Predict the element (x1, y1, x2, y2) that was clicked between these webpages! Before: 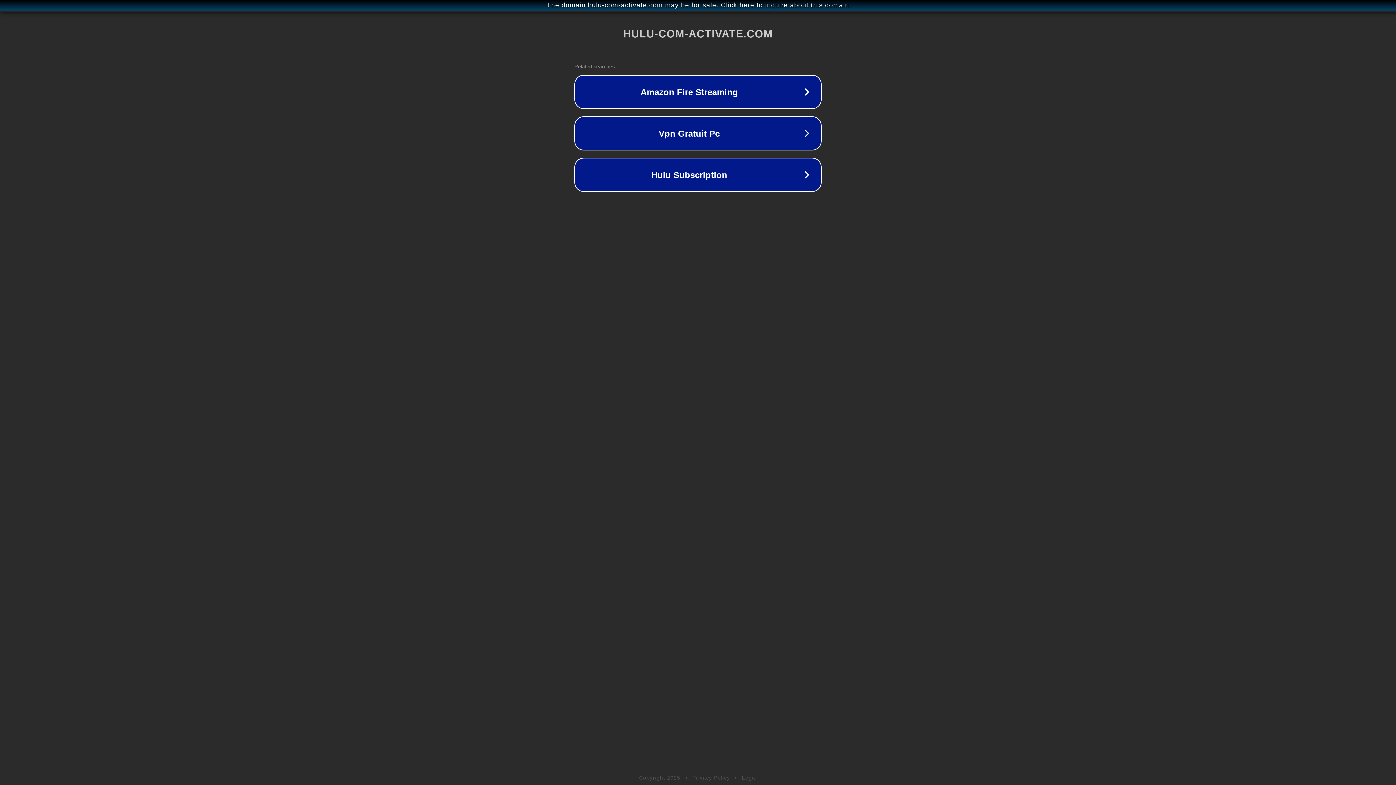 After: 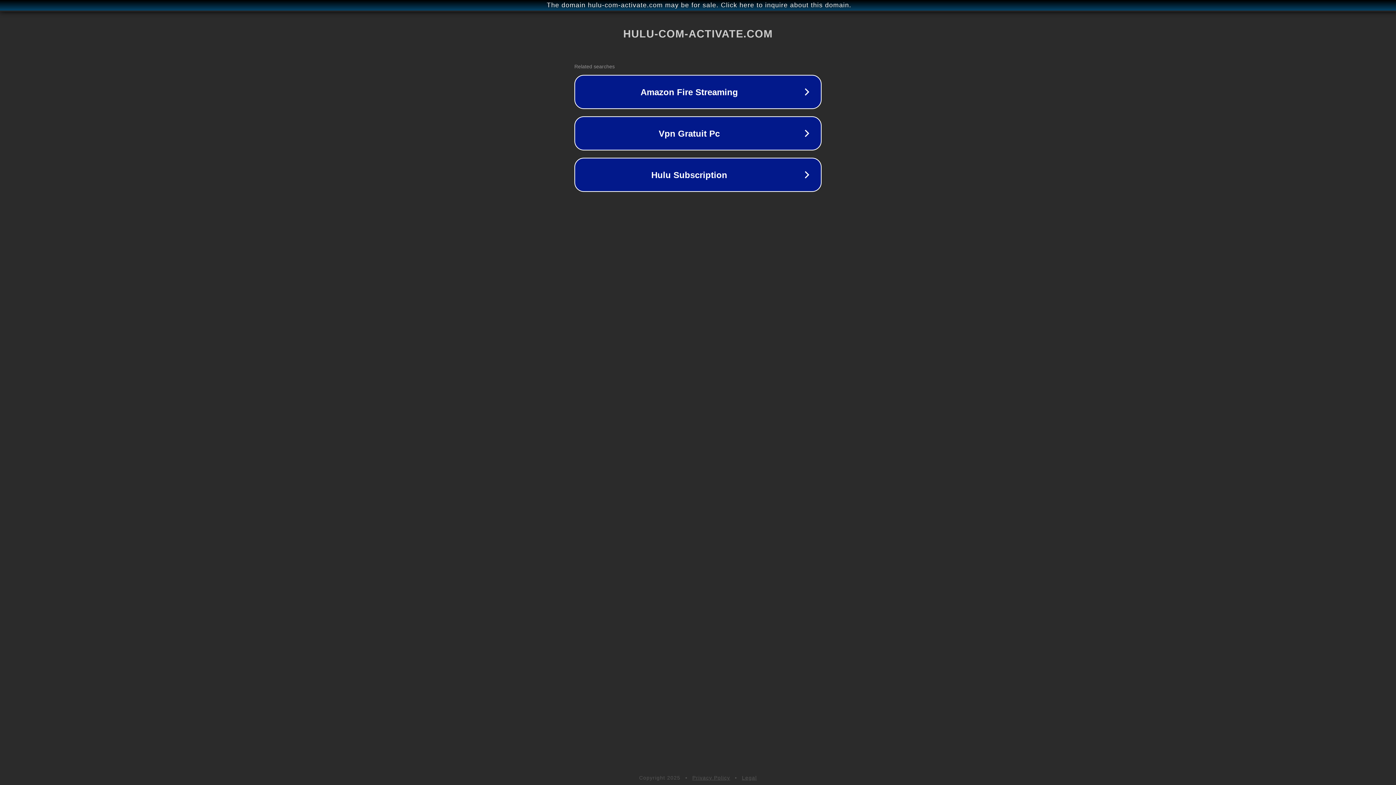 Action: label: Privacy Policy bbox: (692, 775, 730, 781)